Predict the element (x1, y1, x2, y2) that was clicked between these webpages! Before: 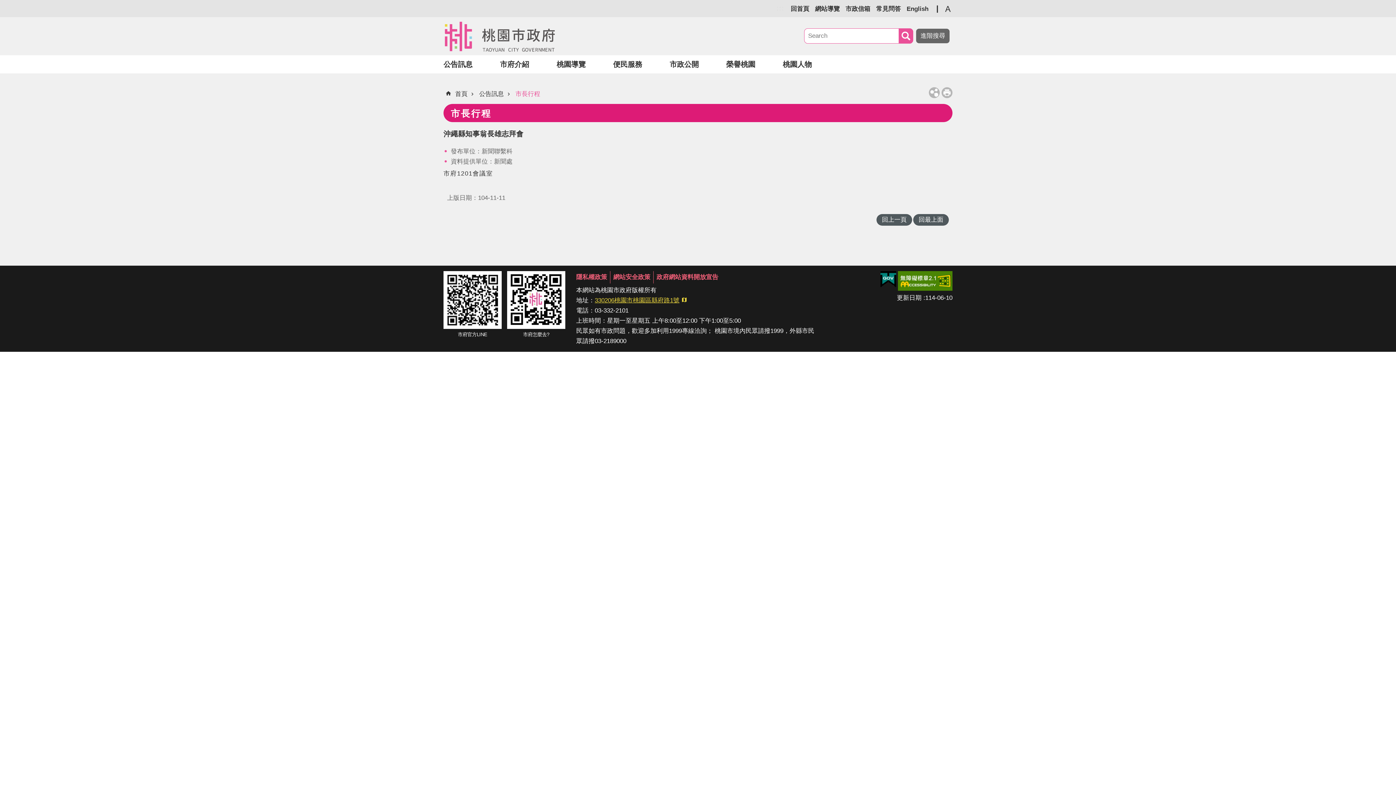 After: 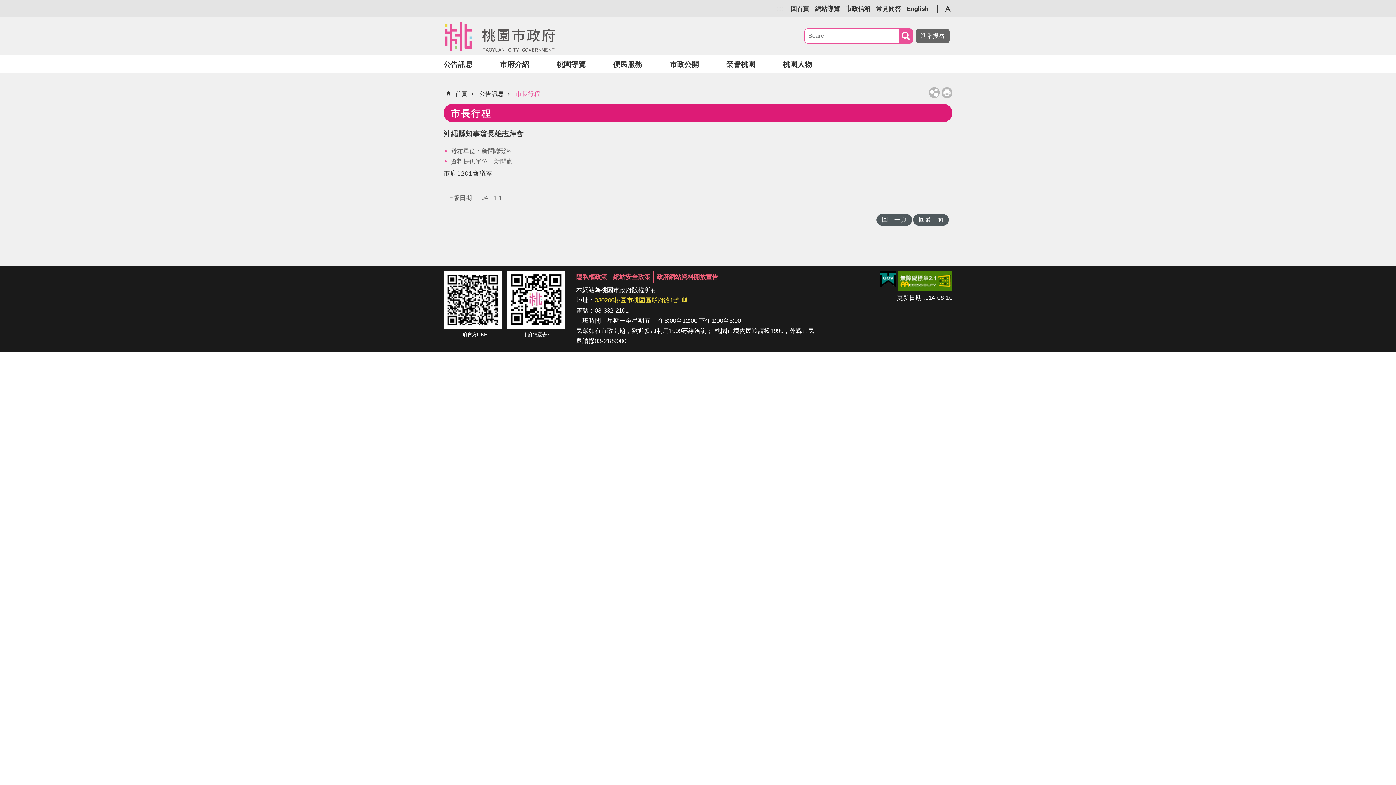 Action: label: 回上一頁 bbox: (876, 214, 912, 225)